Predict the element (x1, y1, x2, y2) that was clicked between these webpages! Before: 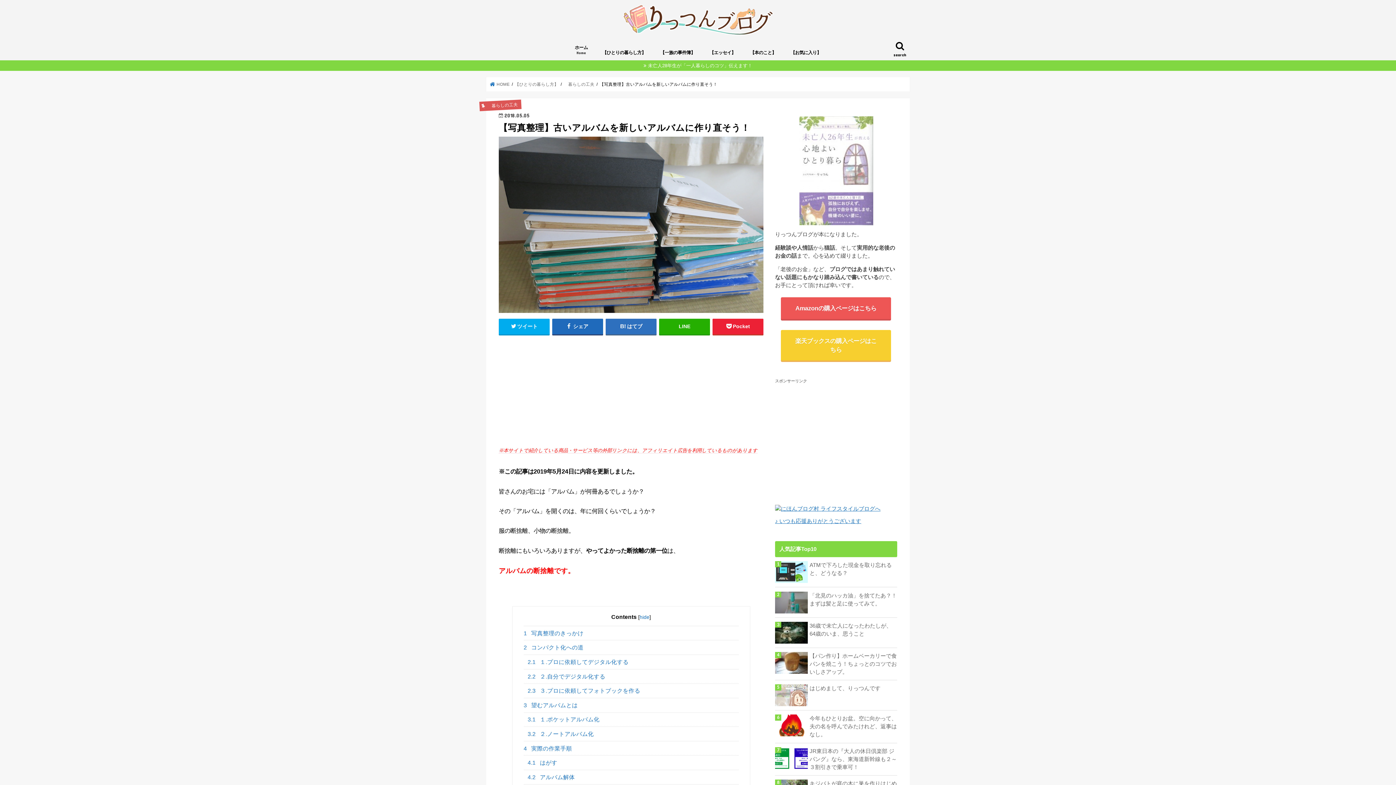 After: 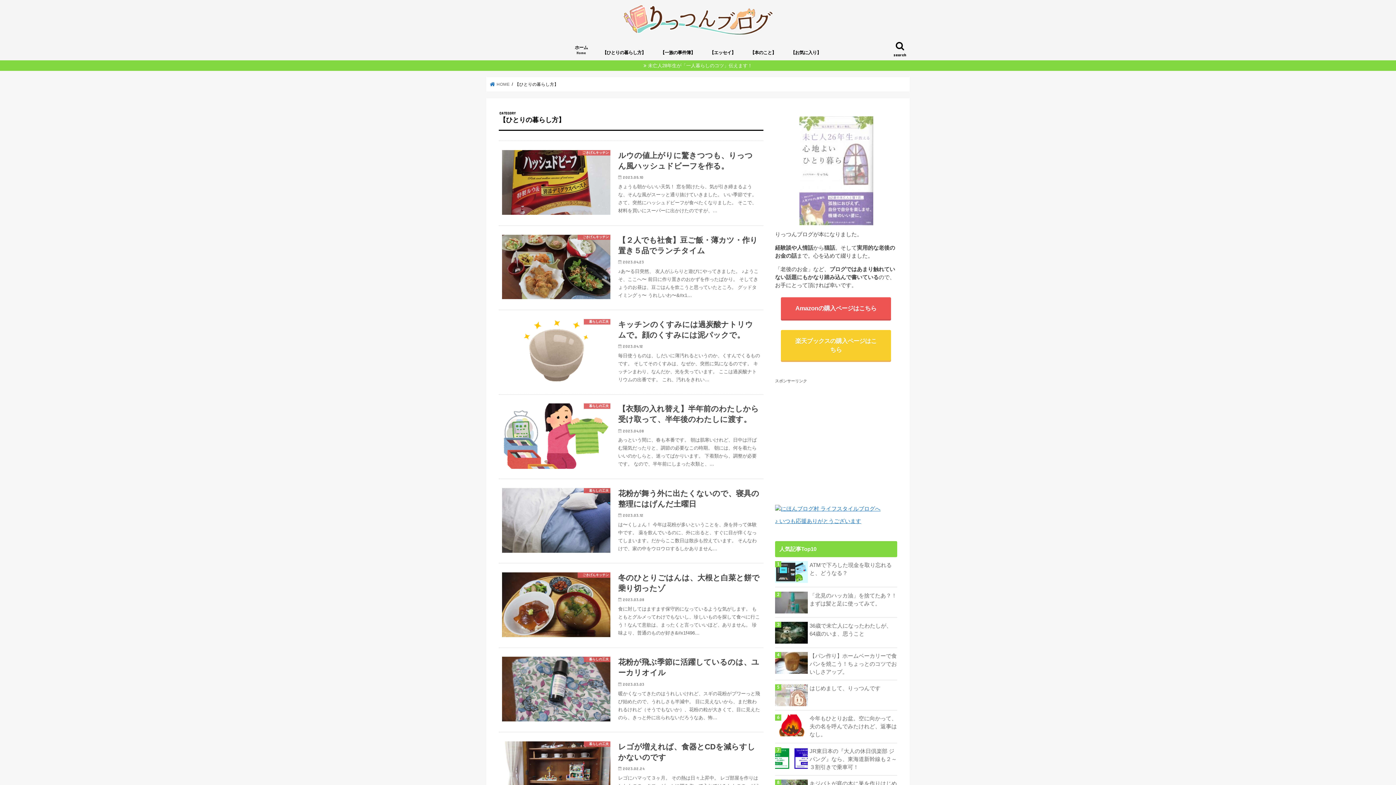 Action: label: 【ひとりの暮らし方】 bbox: (515, 82, 558, 86)